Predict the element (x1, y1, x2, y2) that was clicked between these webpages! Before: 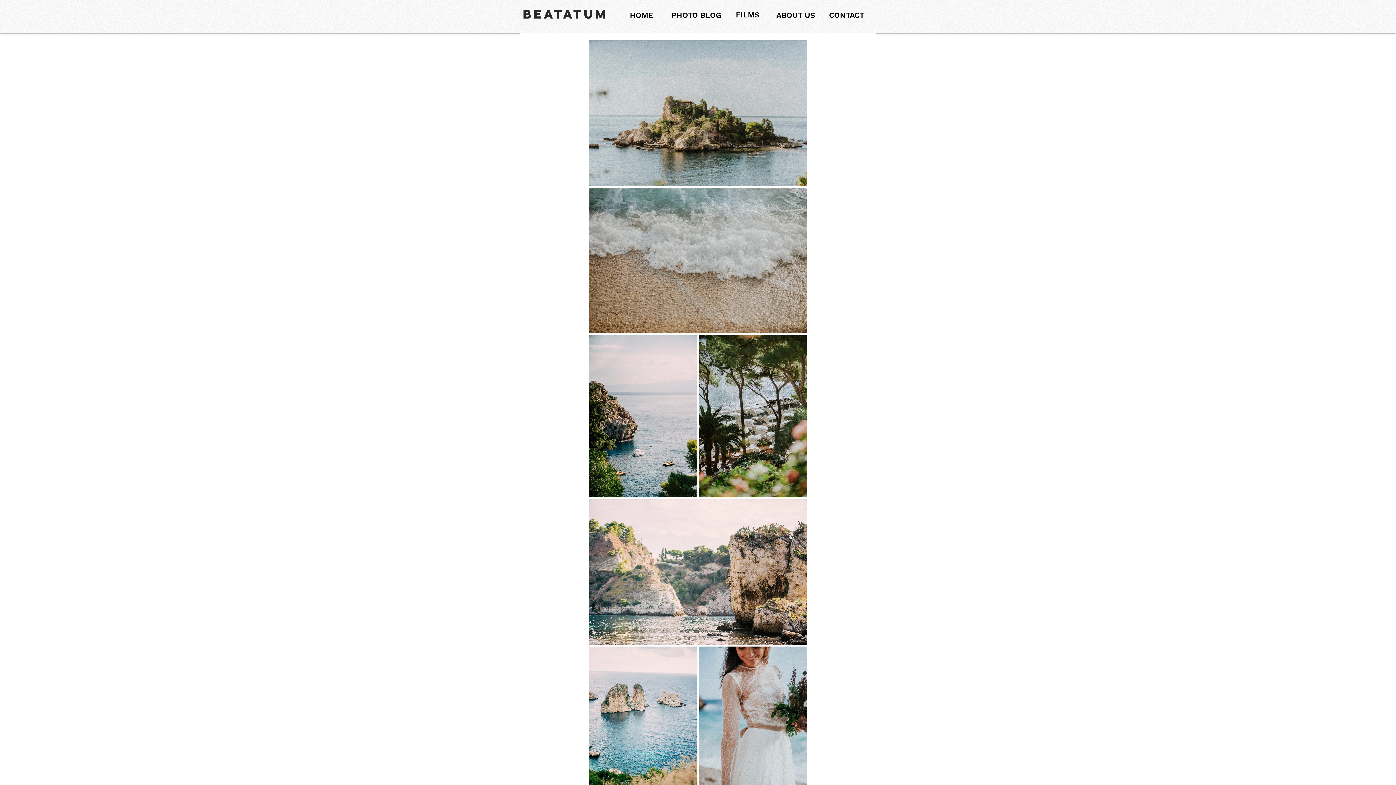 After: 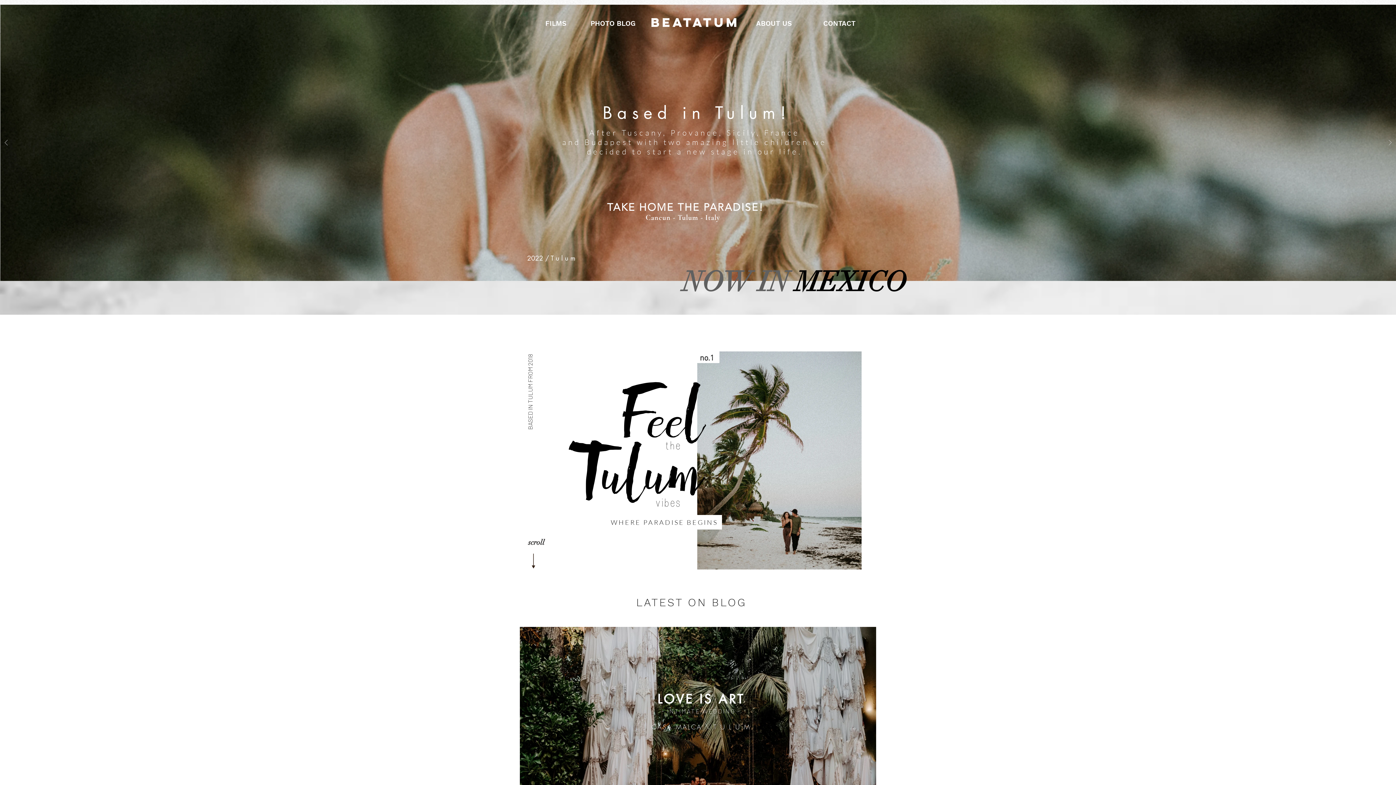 Action: label: HOME bbox: (617, 8, 665, 22)